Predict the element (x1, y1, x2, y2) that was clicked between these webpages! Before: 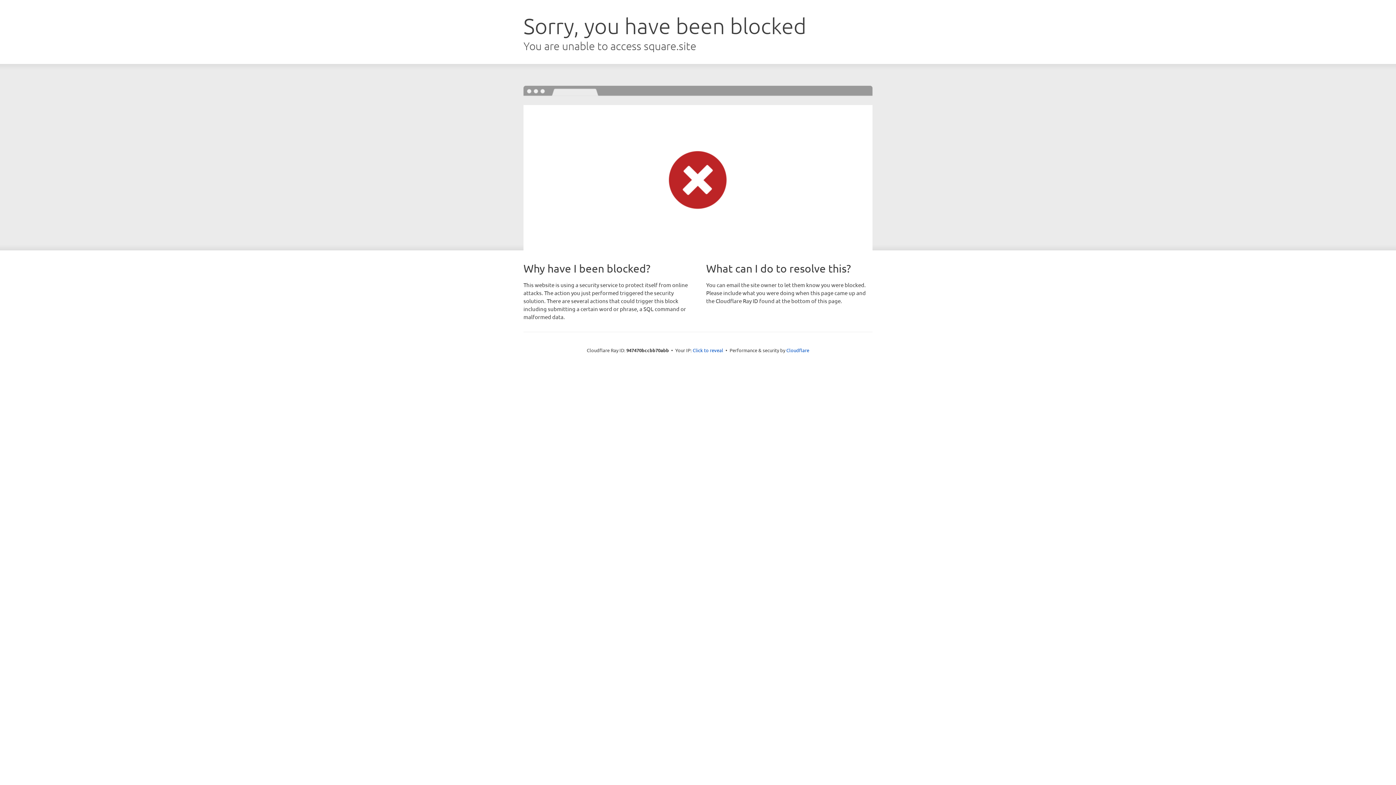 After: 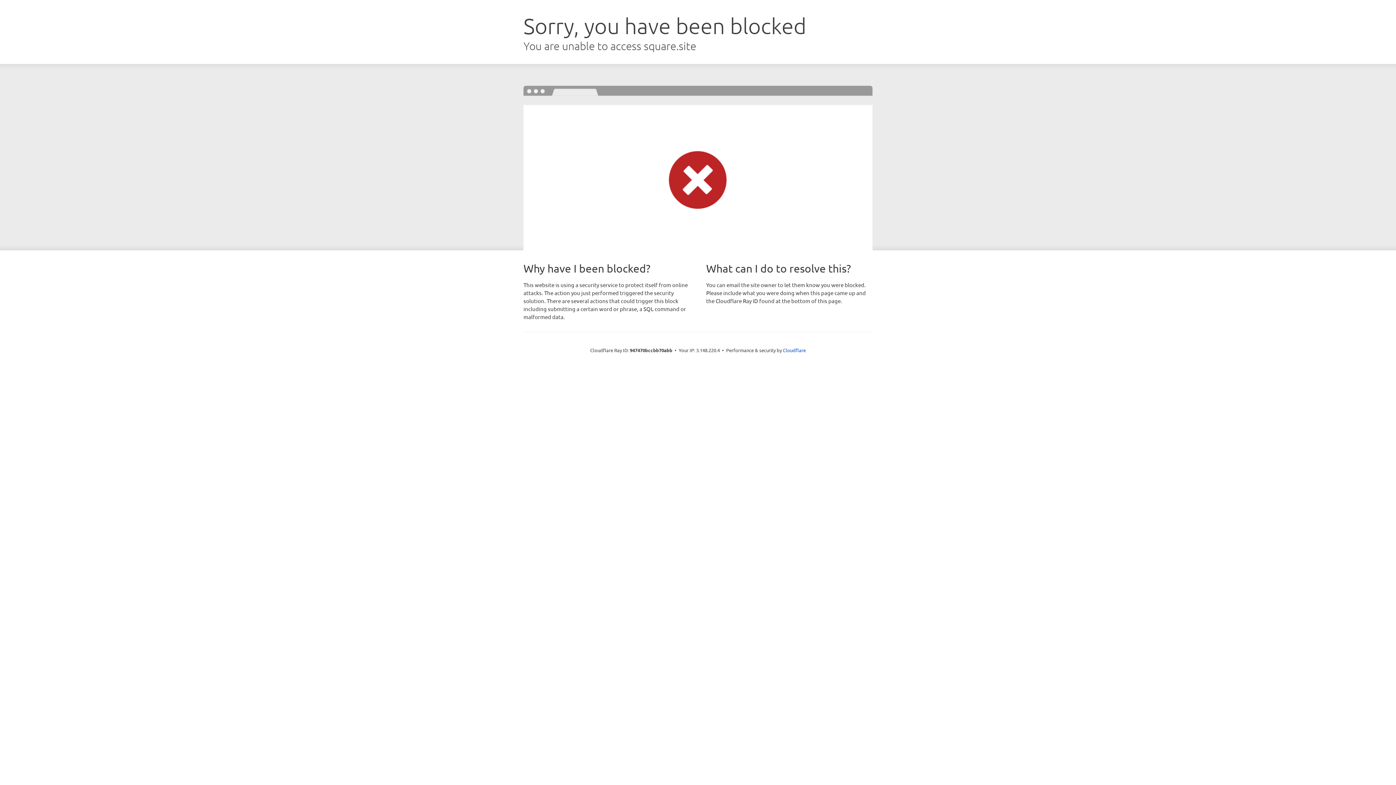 Action: bbox: (692, 346, 723, 353) label: Click to reveal